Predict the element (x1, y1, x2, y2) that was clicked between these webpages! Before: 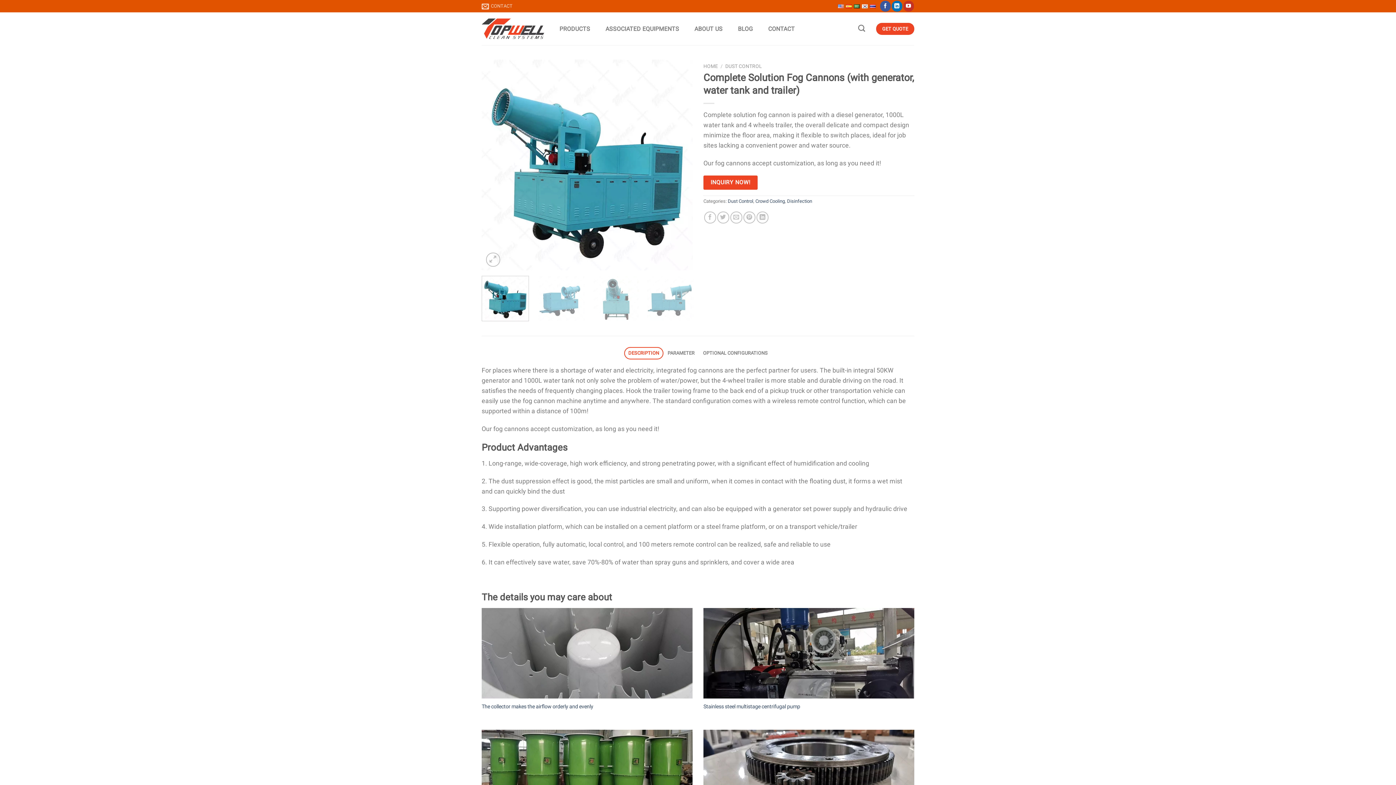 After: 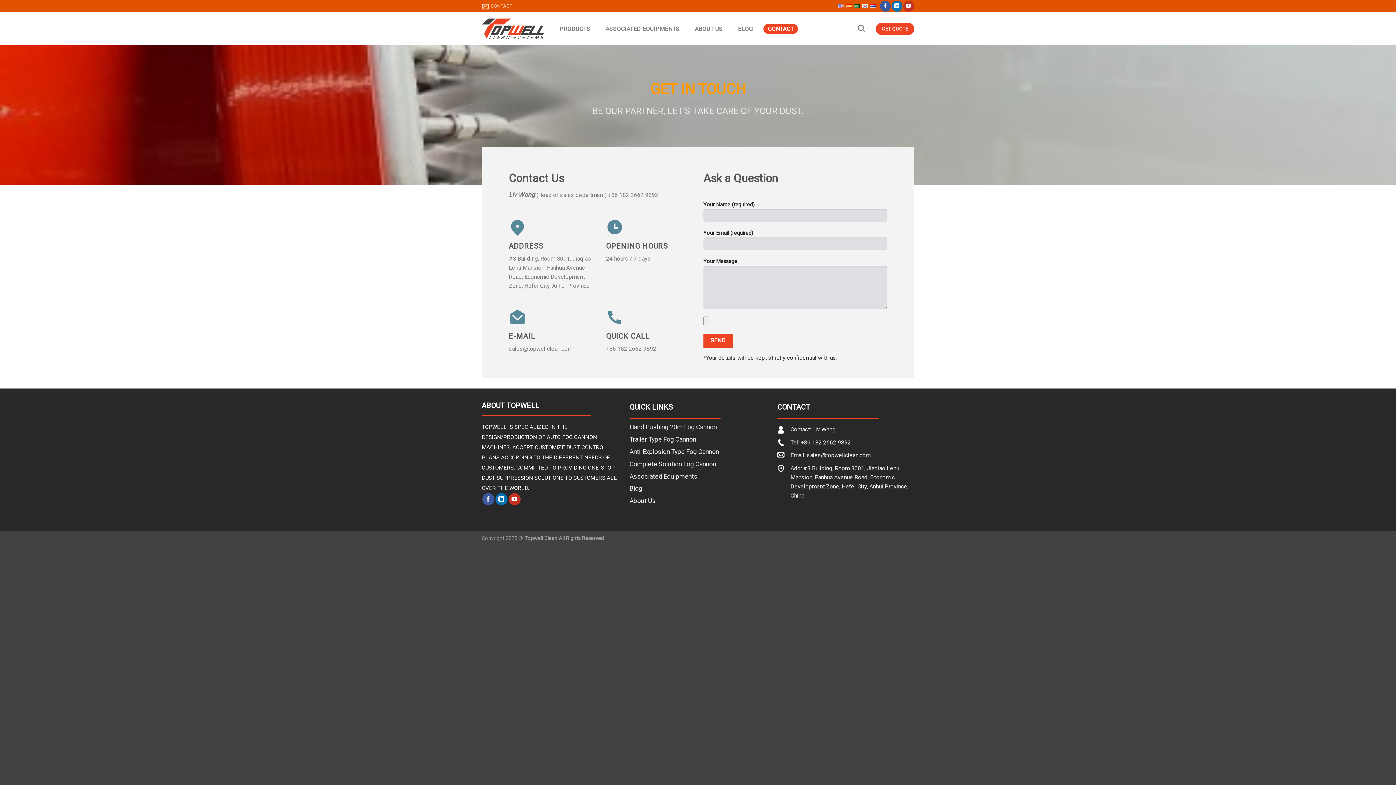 Action: bbox: (764, 23, 799, 33) label: CONTACT